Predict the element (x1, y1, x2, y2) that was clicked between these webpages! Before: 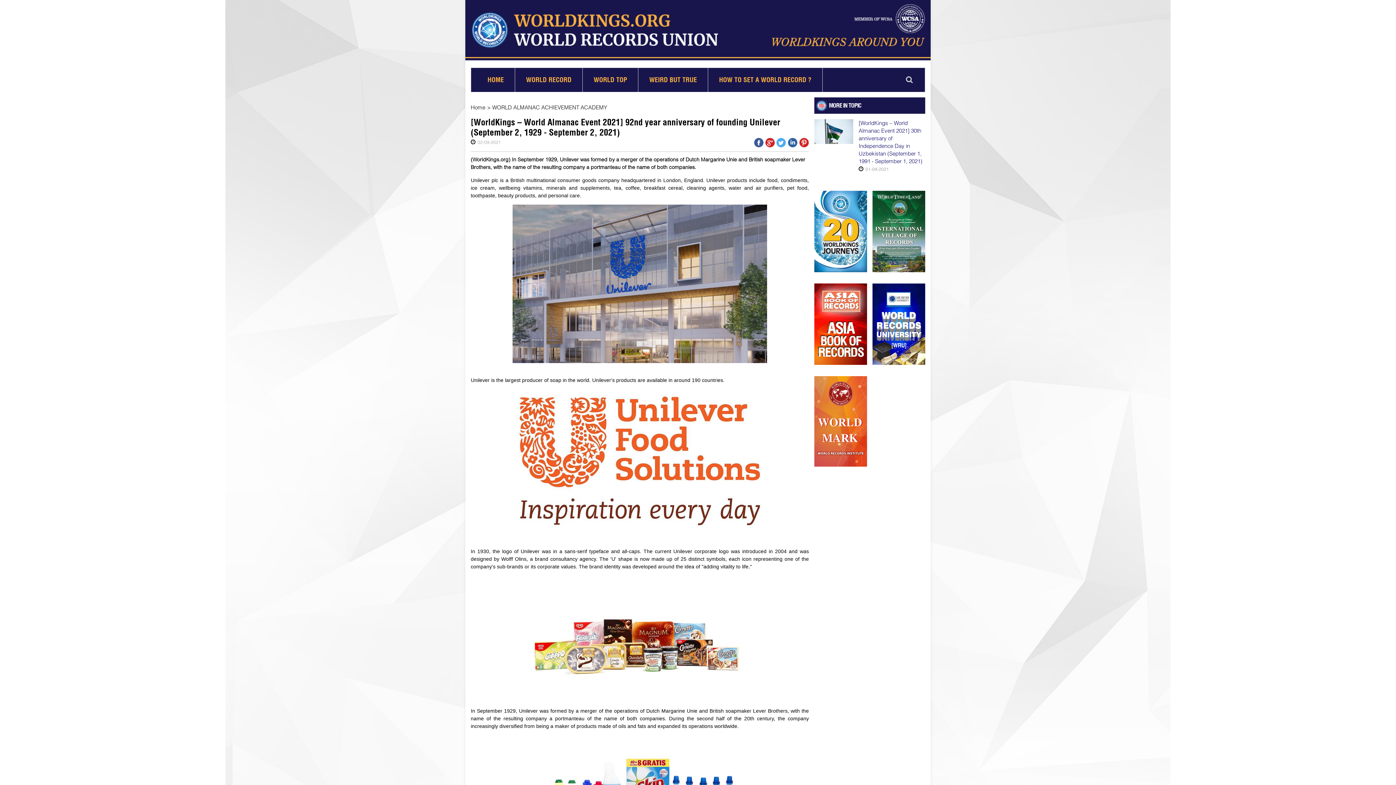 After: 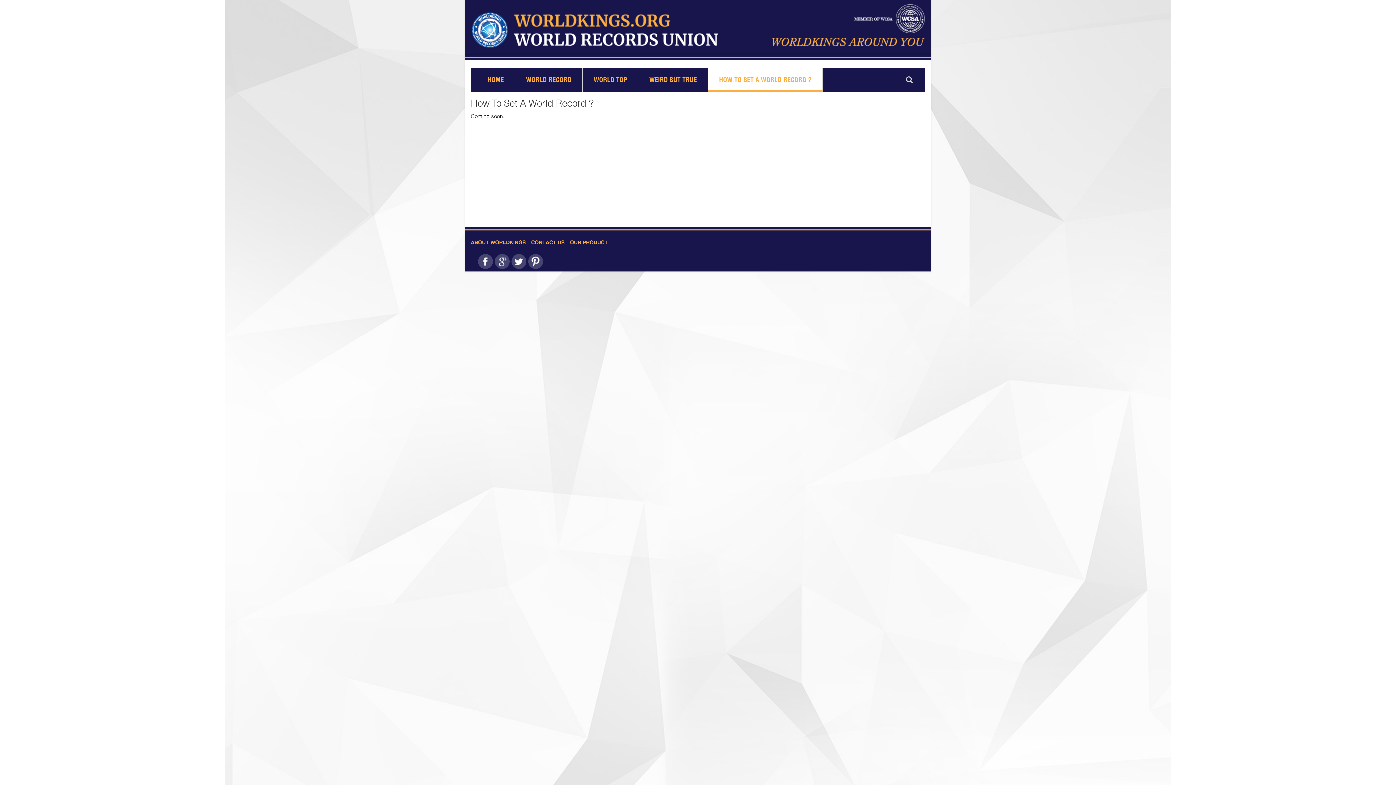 Action: label: HOW TO SET A WORLD RECORD ? bbox: (708, 70, 822, 89)